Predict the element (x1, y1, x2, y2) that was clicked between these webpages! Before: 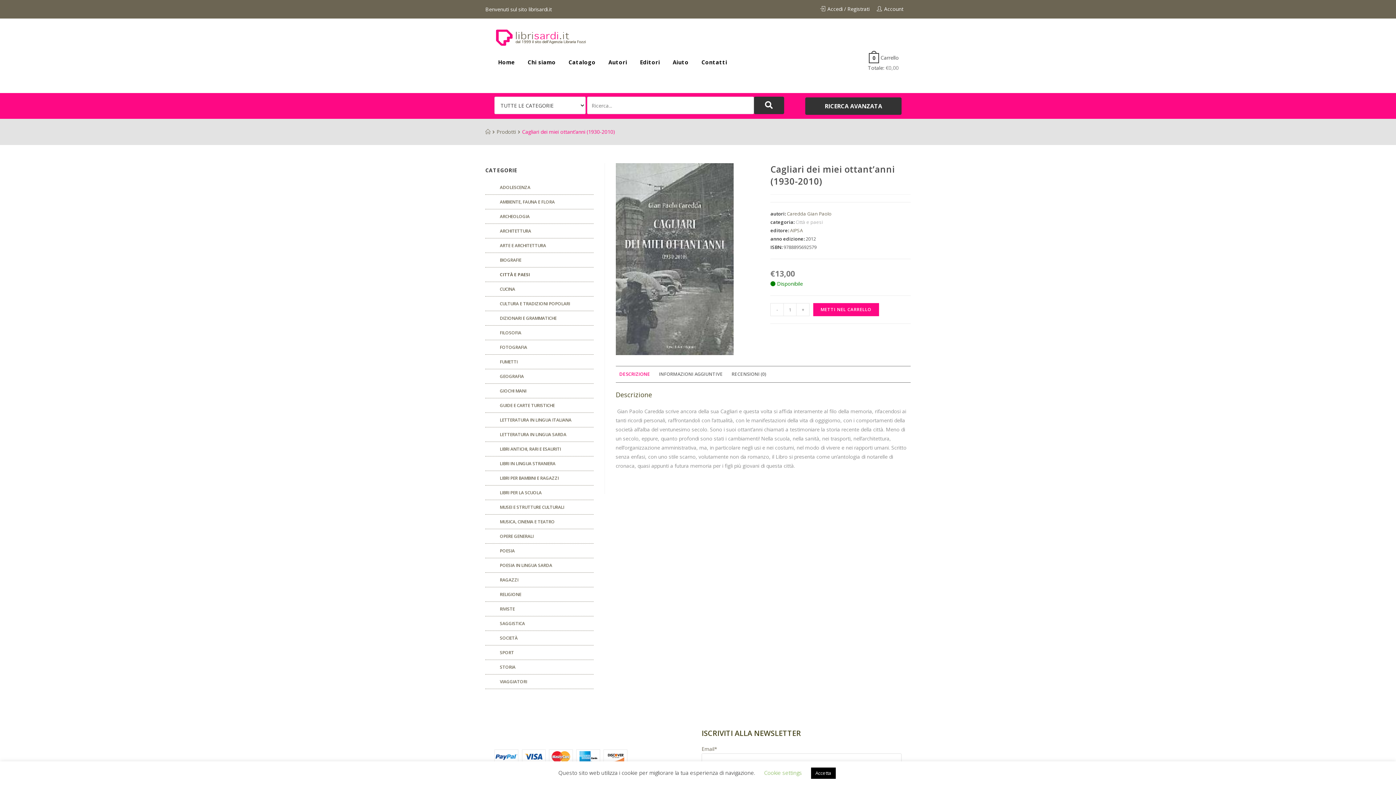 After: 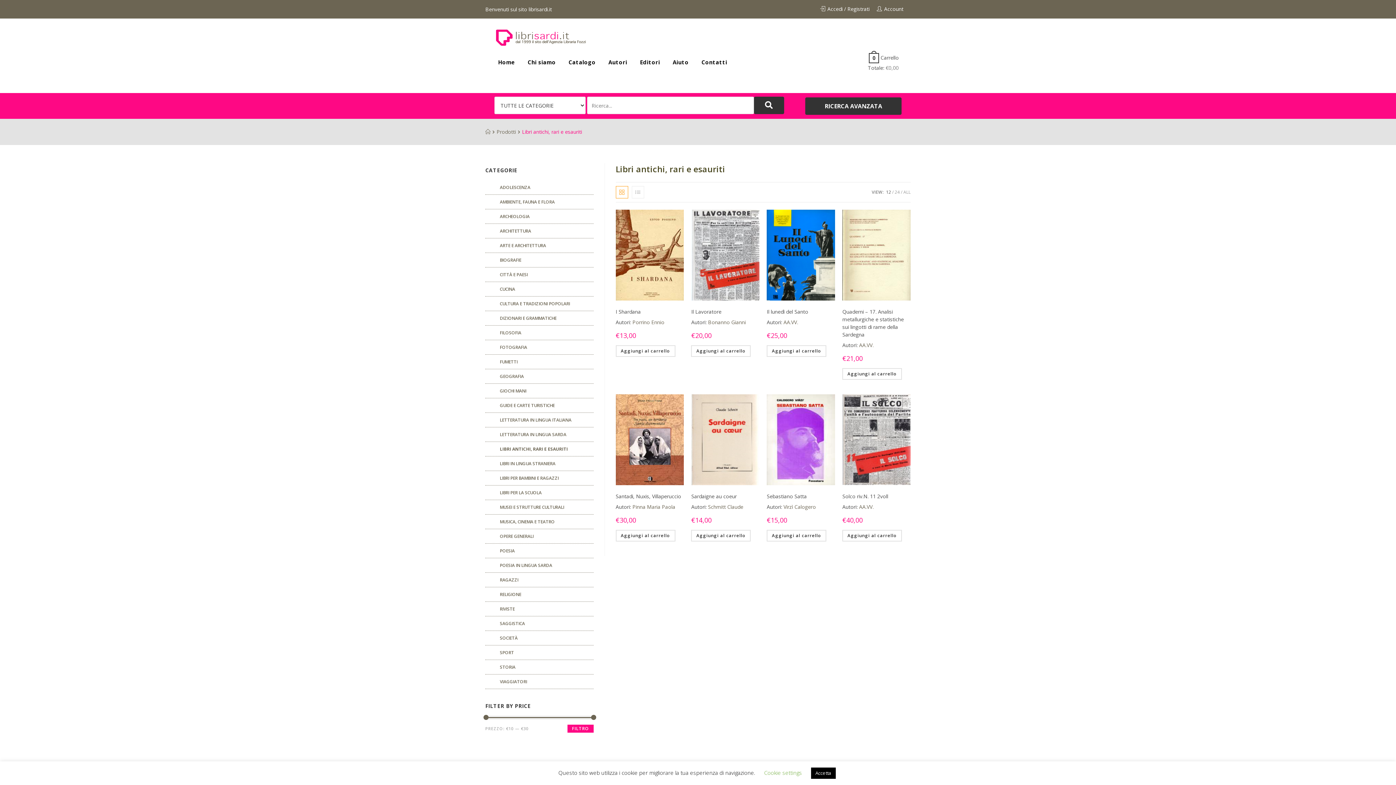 Action: bbox: (485, 442, 593, 456) label: LIBRI ANTICHI, RARI E ESAURITI